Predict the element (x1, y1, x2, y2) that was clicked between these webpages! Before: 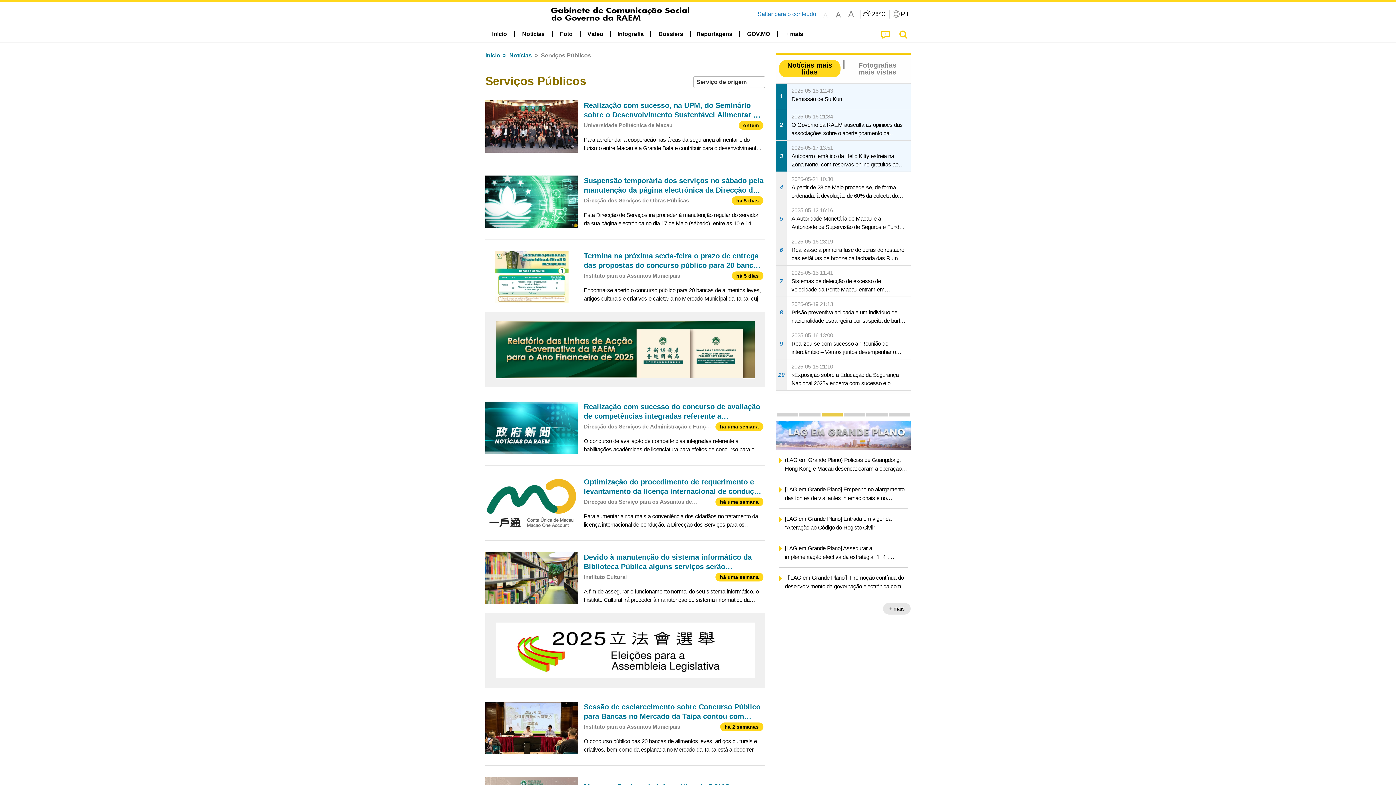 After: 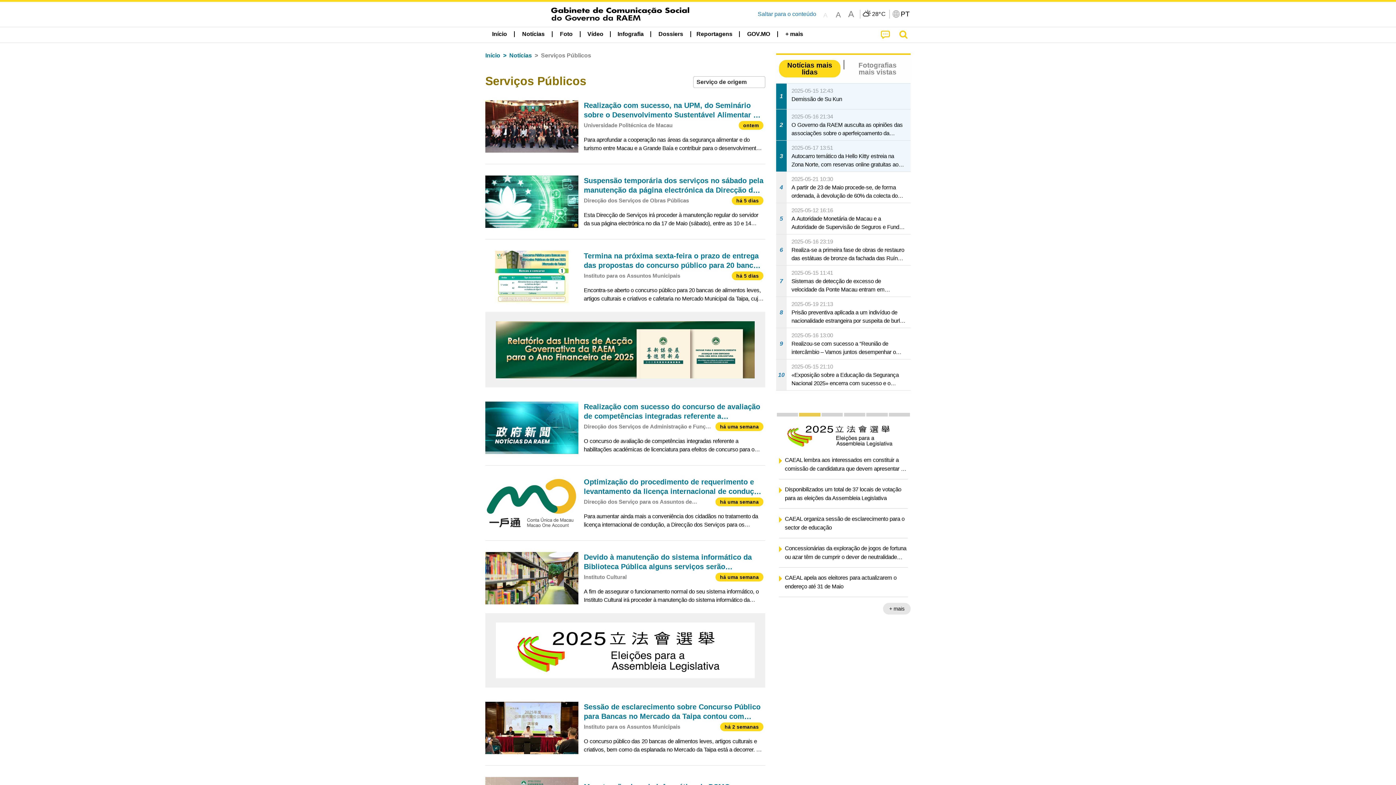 Action: label: «Uma Faixa, Uma Rota» bbox: (866, 413, 887, 416)